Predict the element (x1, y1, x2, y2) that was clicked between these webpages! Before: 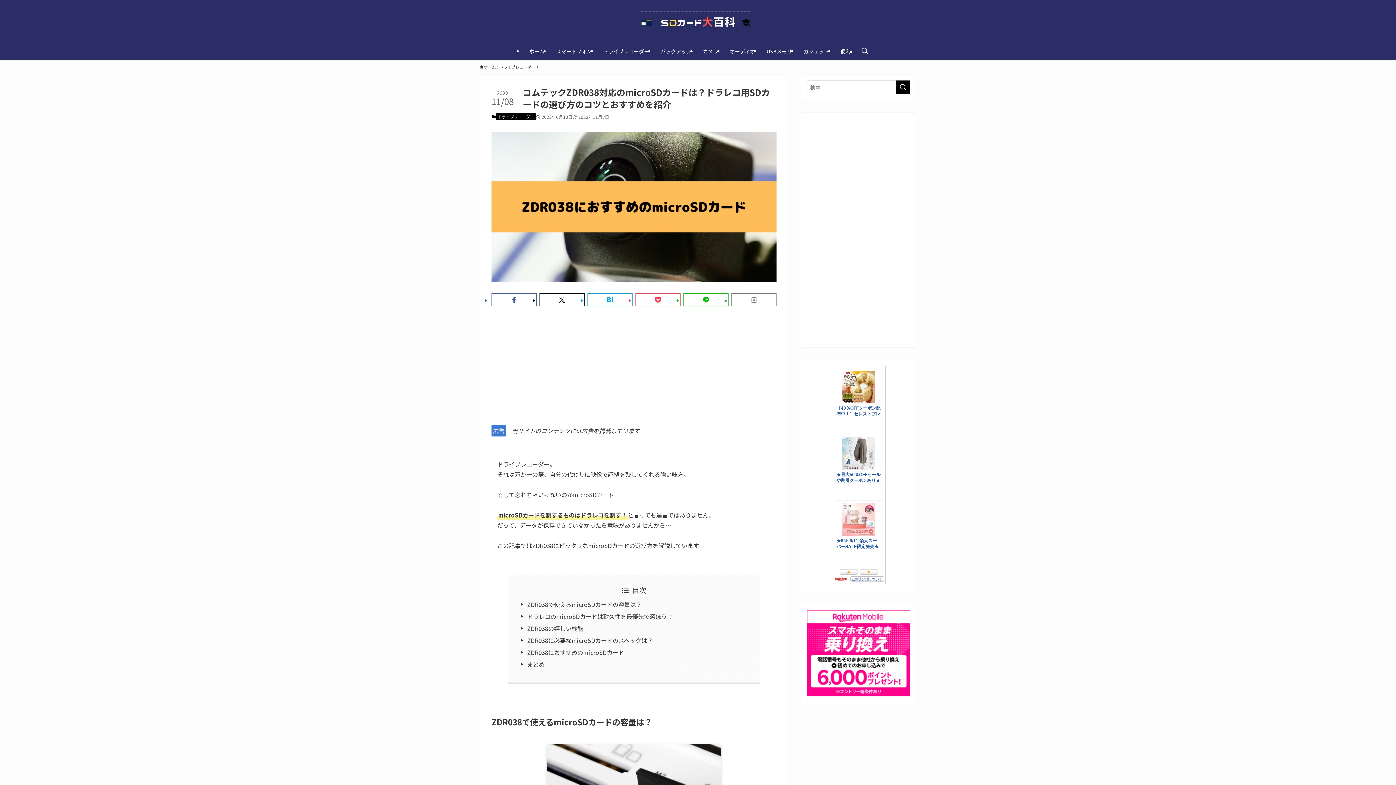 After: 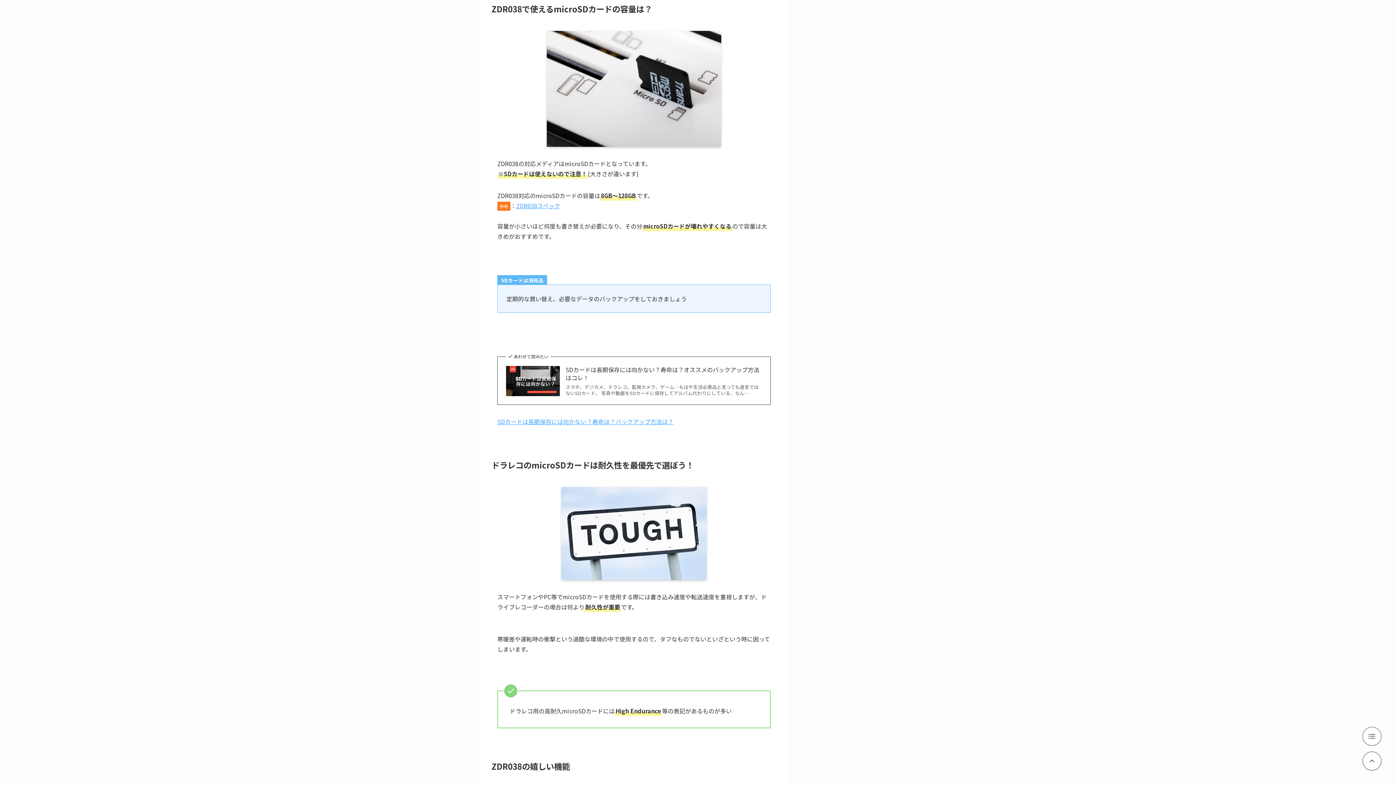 Action: bbox: (527, 600, 641, 609) label: ZDR038で使えるmicroSDカードの容量は？